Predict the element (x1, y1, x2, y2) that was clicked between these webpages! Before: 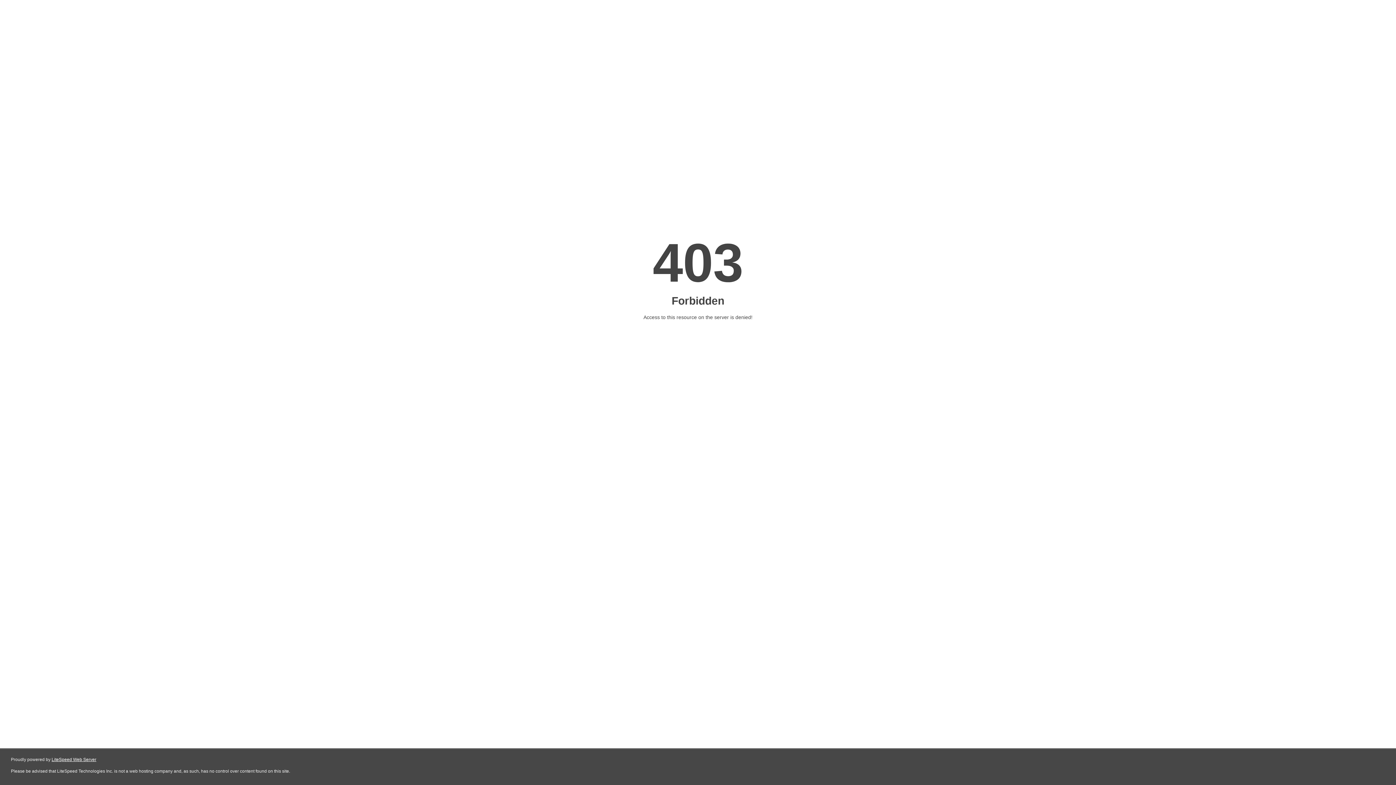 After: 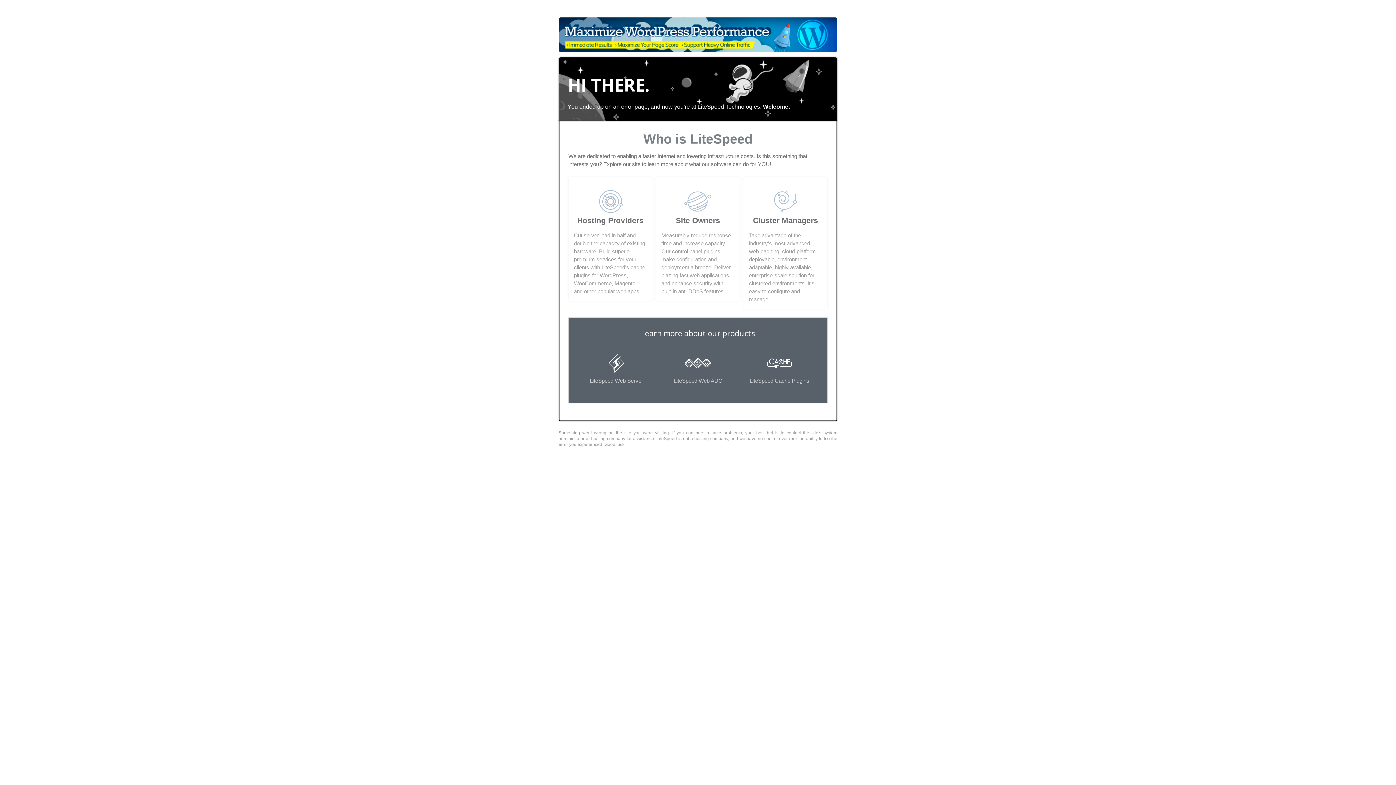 Action: bbox: (51, 757, 96, 762) label: LiteSpeed Web Server